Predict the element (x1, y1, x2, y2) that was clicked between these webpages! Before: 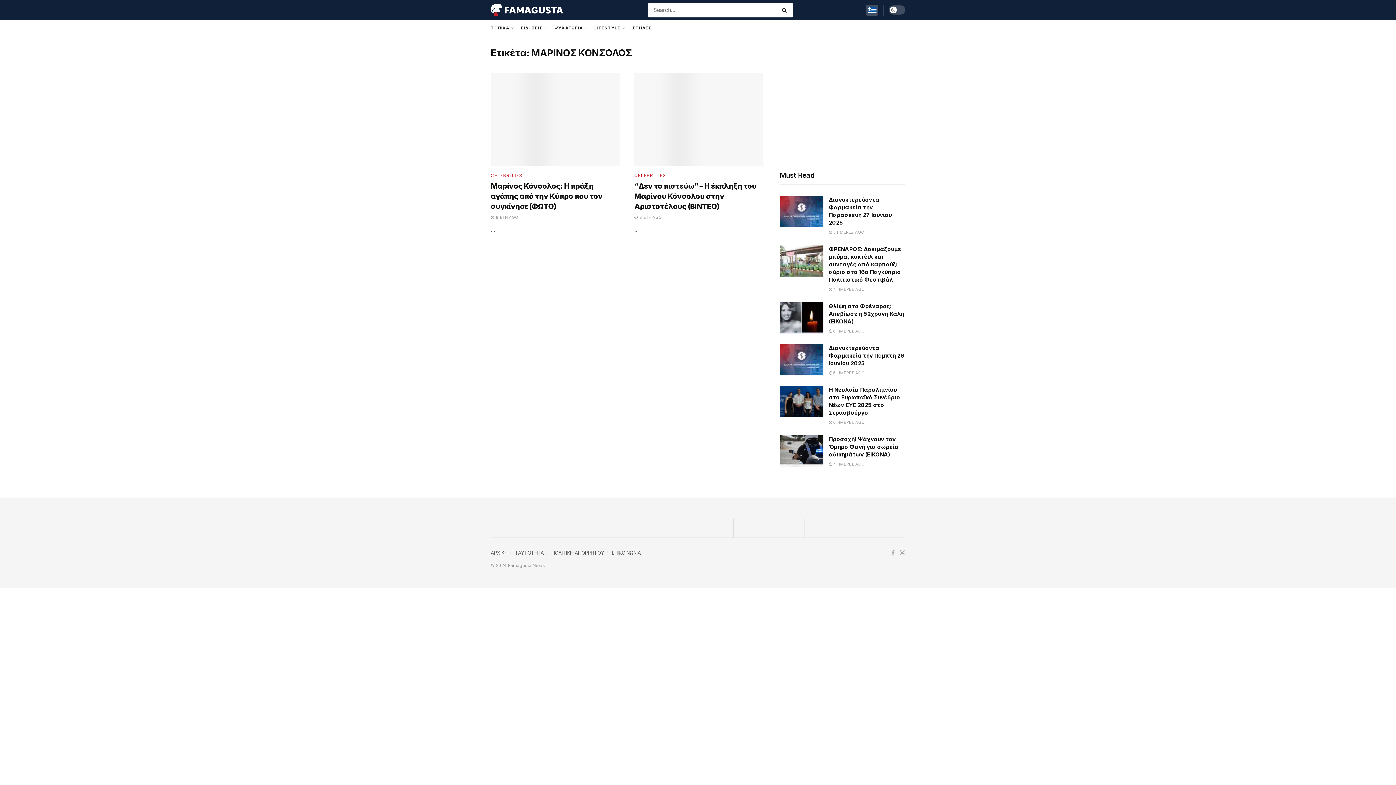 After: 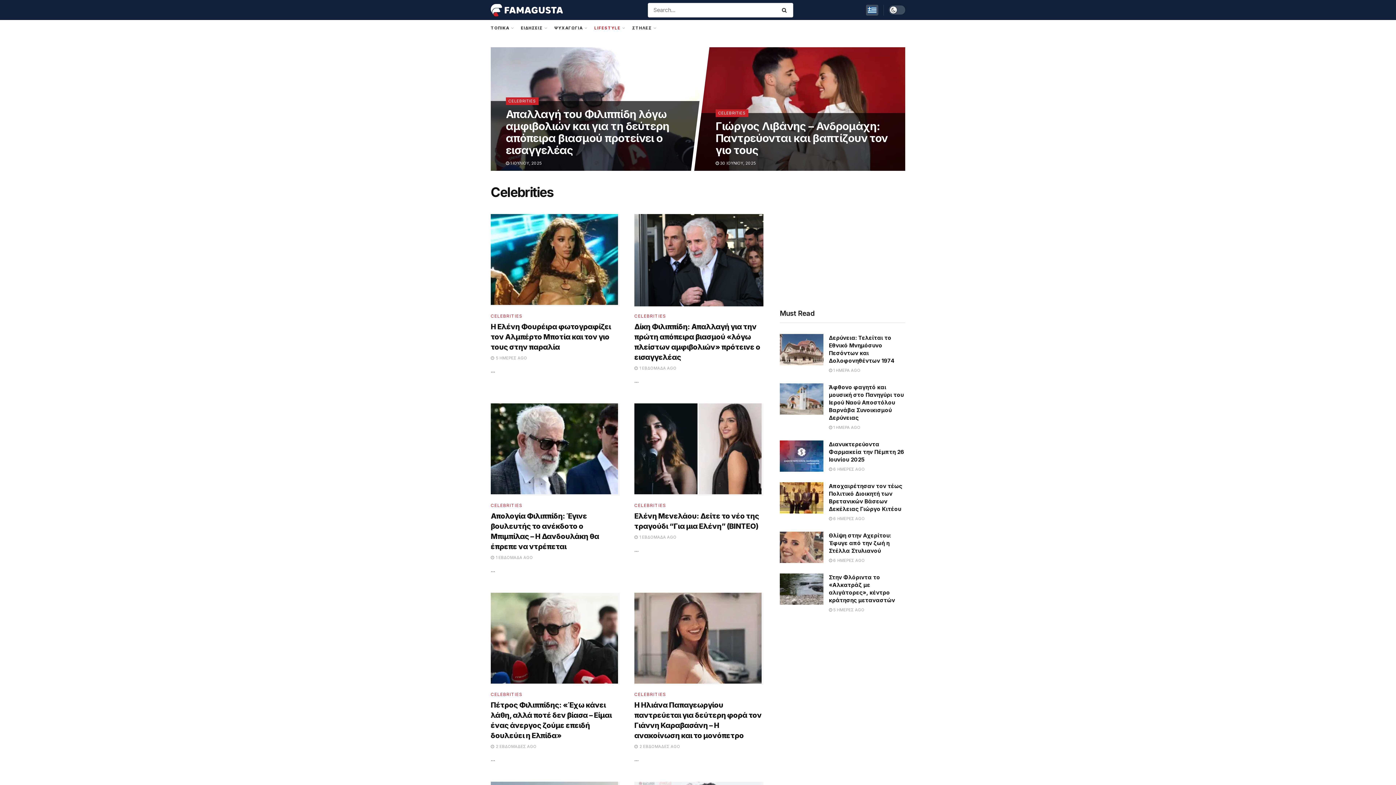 Action: label: CELEBRITIES bbox: (634, 173, 666, 177)